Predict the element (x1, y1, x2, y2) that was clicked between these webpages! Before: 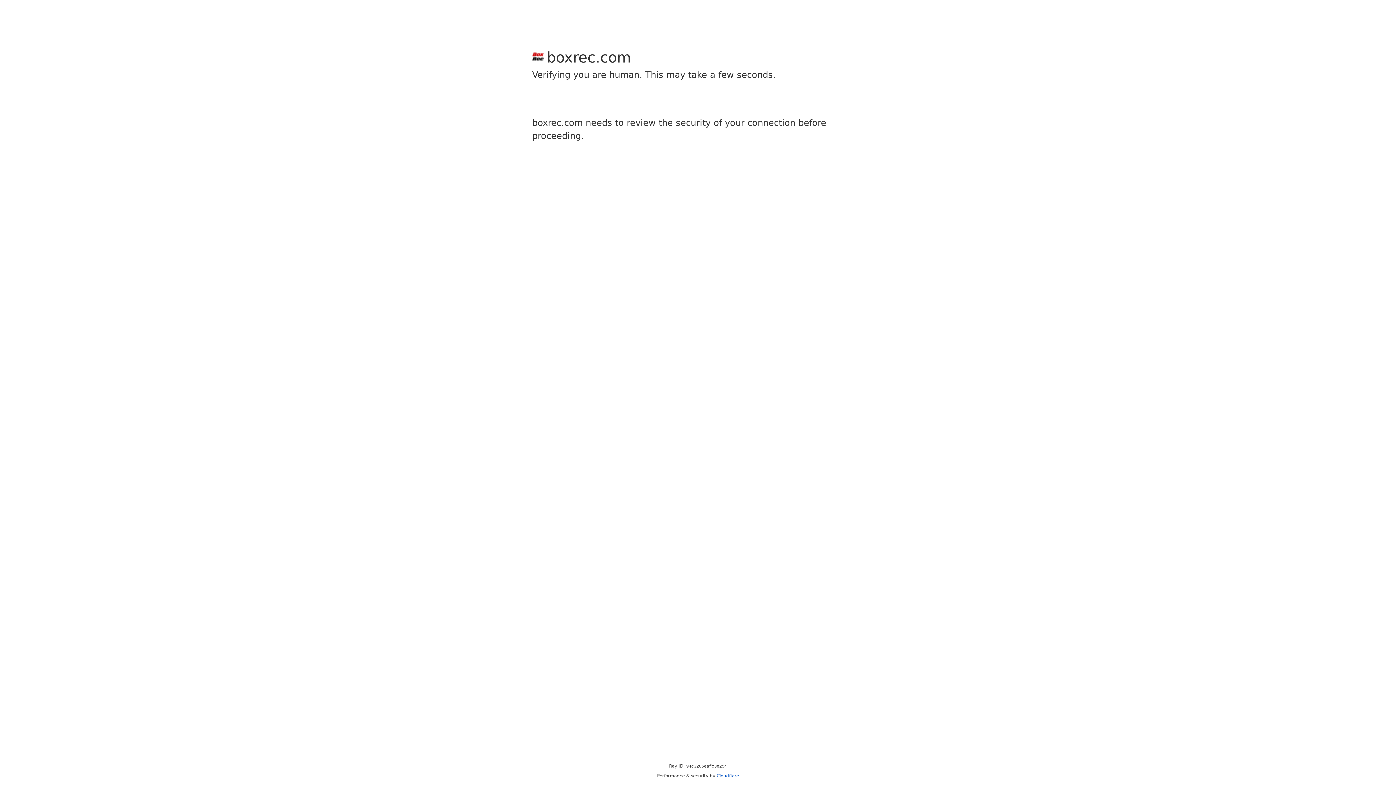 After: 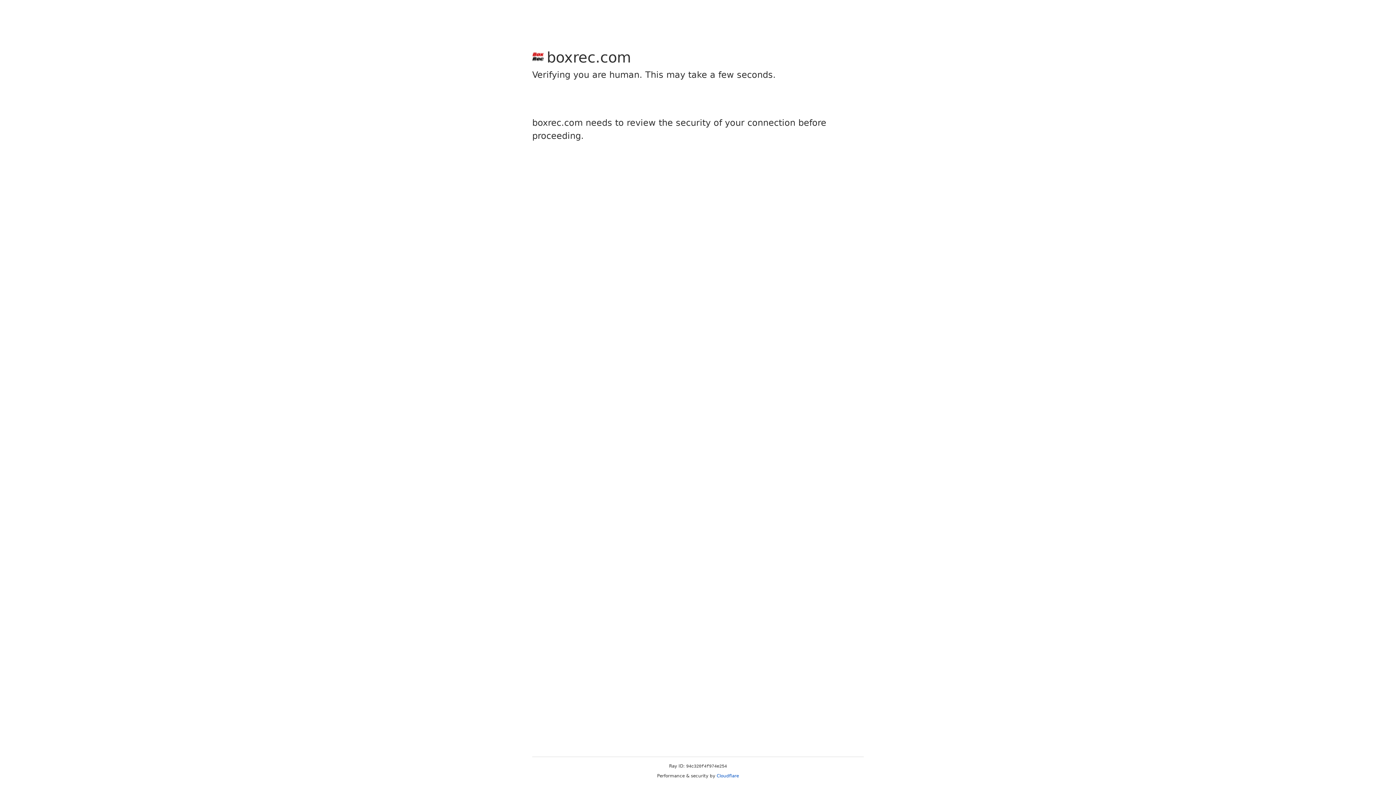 Action: label: Cloudflare bbox: (716, 773, 739, 778)